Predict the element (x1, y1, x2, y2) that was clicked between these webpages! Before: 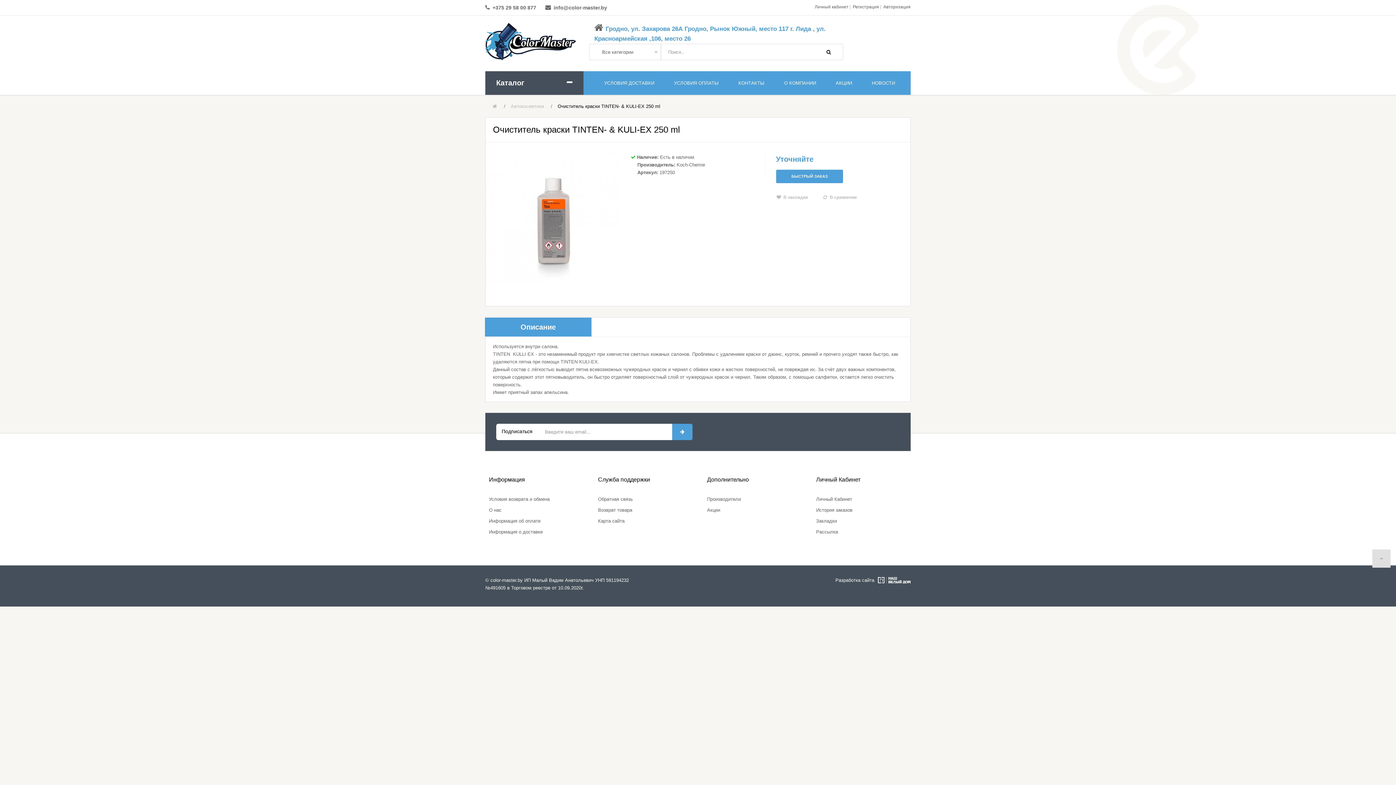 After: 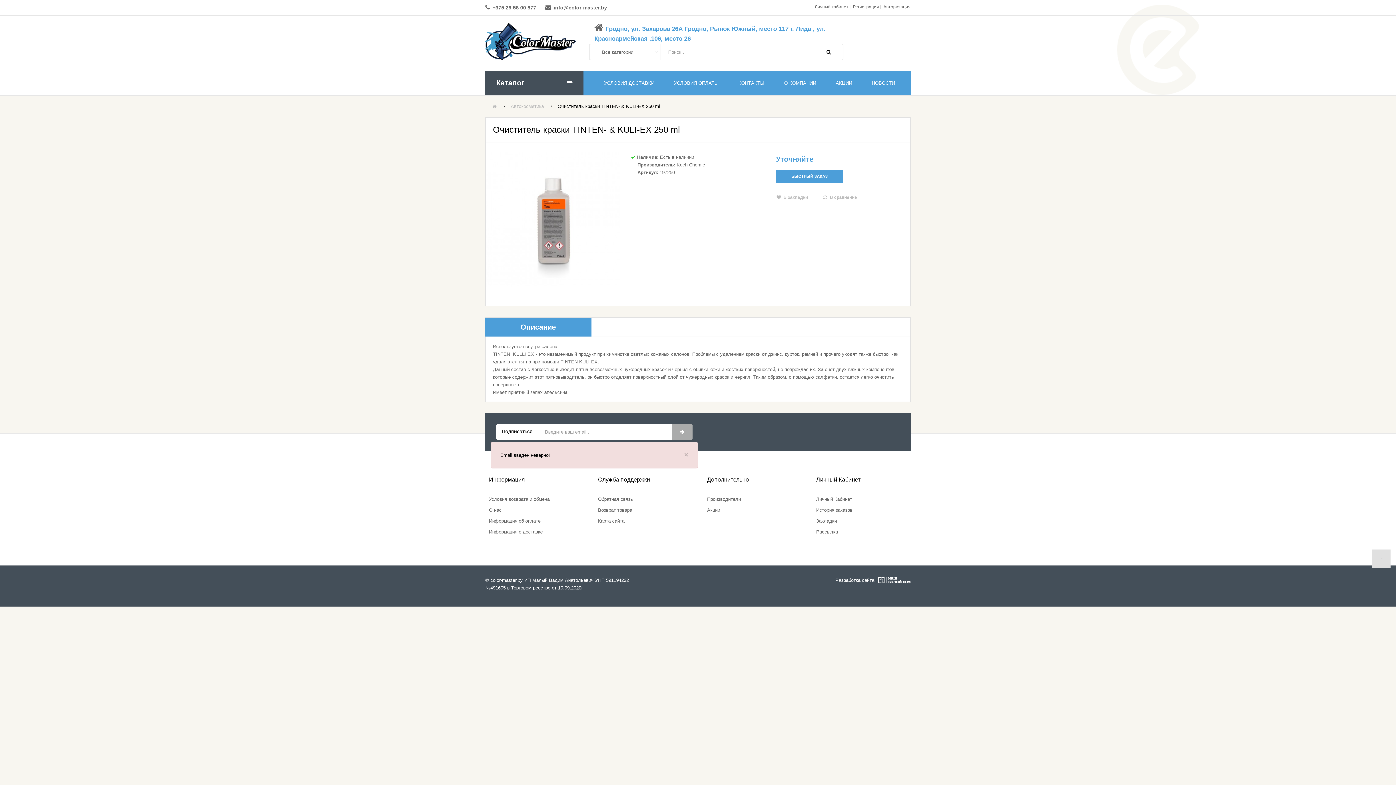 Action: bbox: (672, 423, 692, 440)